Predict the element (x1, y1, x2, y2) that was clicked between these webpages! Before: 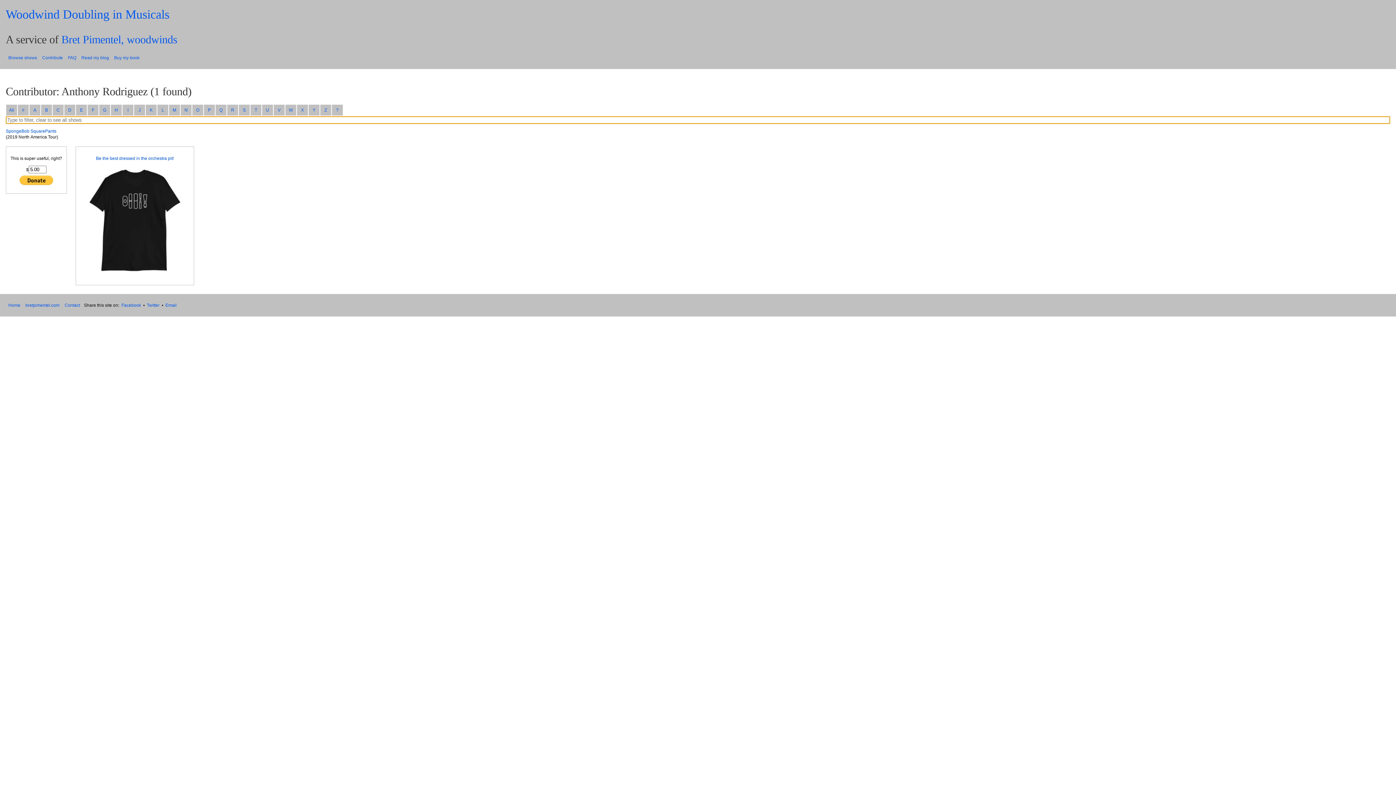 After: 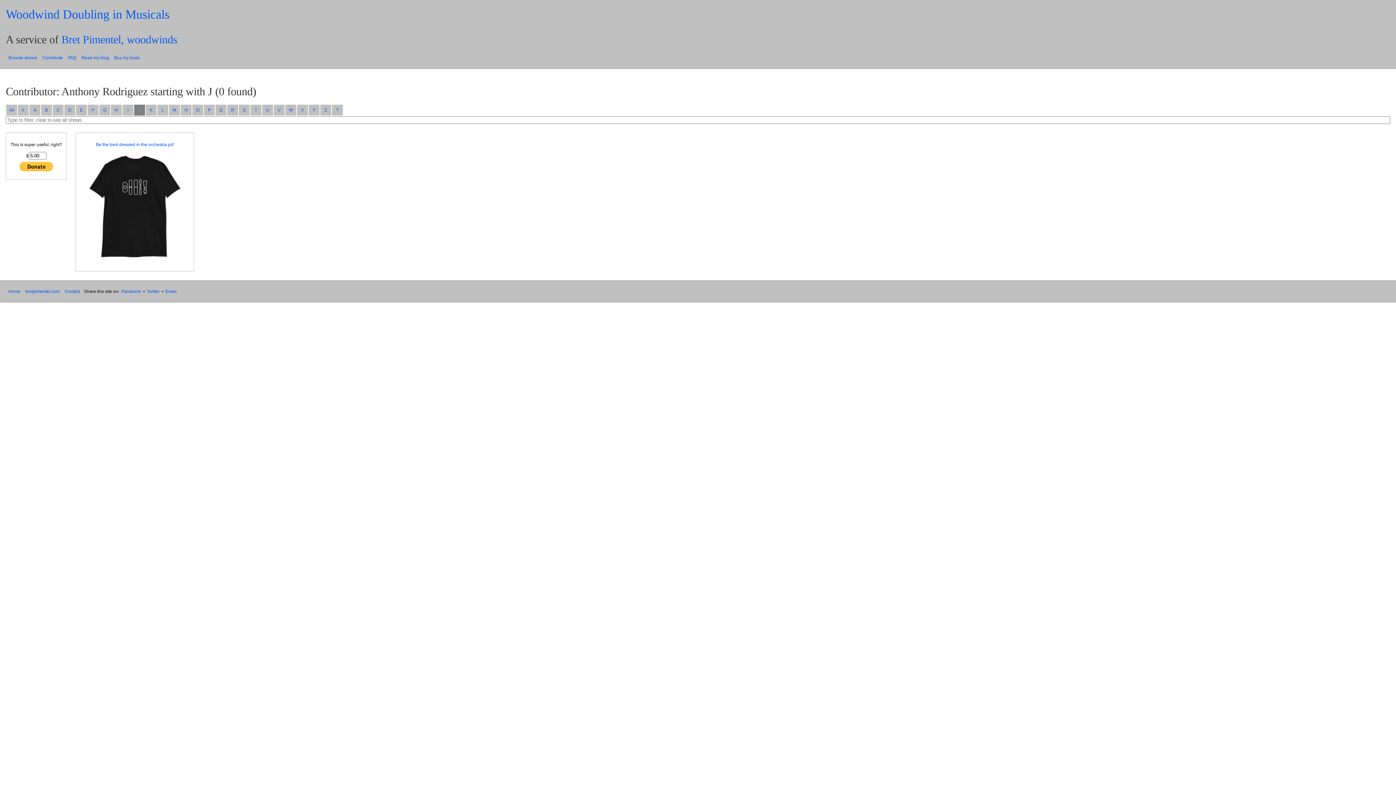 Action: label: J bbox: (134, 104, 145, 115)